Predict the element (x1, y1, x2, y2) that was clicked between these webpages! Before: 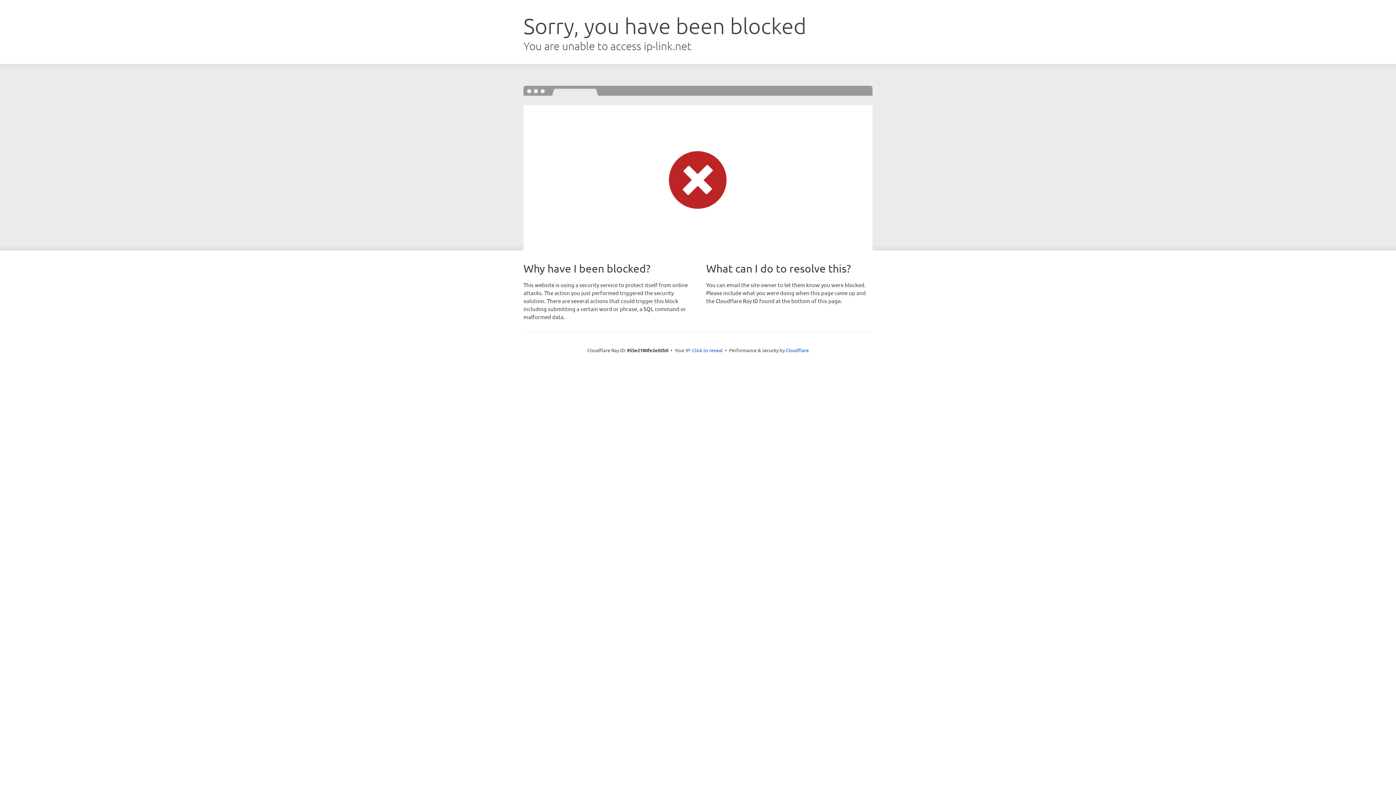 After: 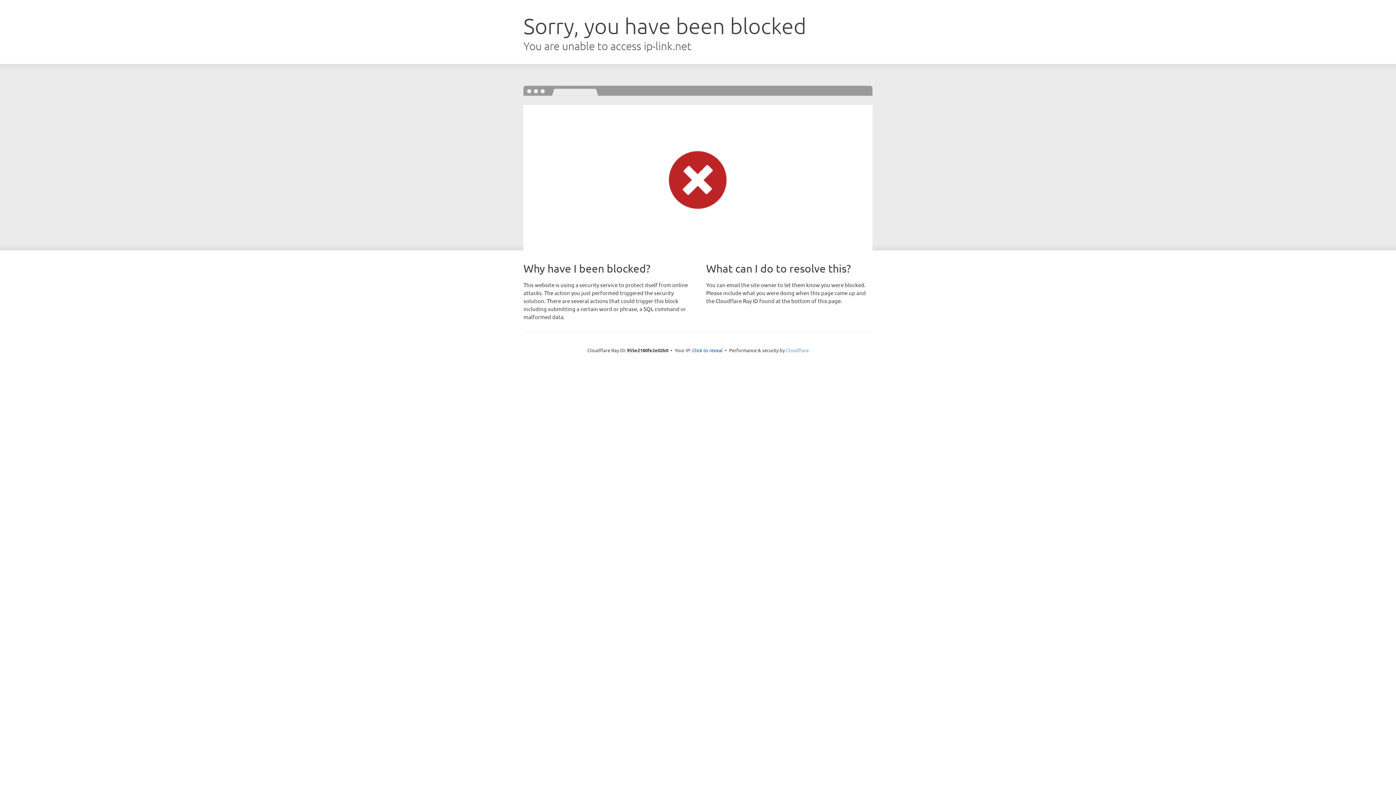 Action: label: Cloudflare bbox: (786, 347, 808, 353)